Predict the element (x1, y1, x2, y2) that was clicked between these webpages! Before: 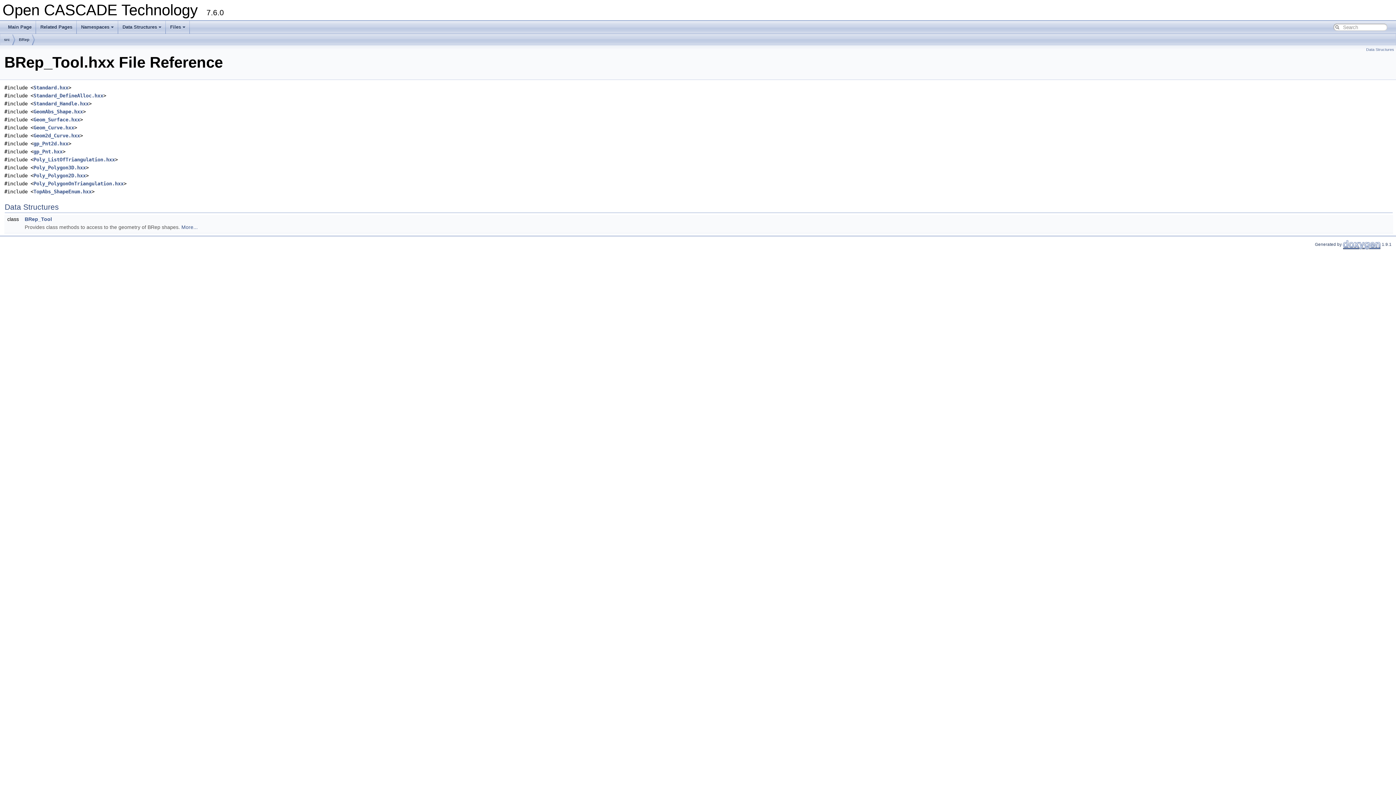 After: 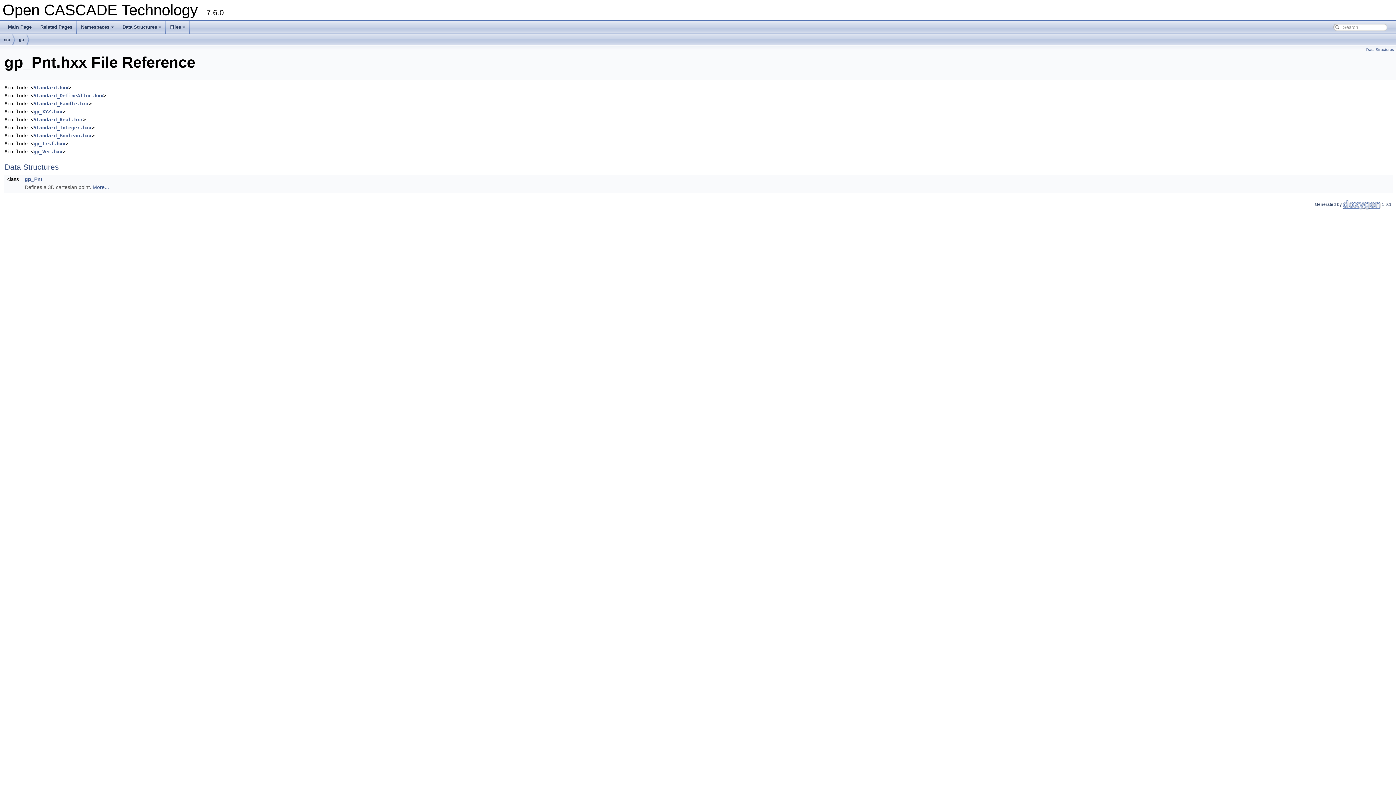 Action: label: gp_Pnt.hxx bbox: (33, 148, 62, 154)